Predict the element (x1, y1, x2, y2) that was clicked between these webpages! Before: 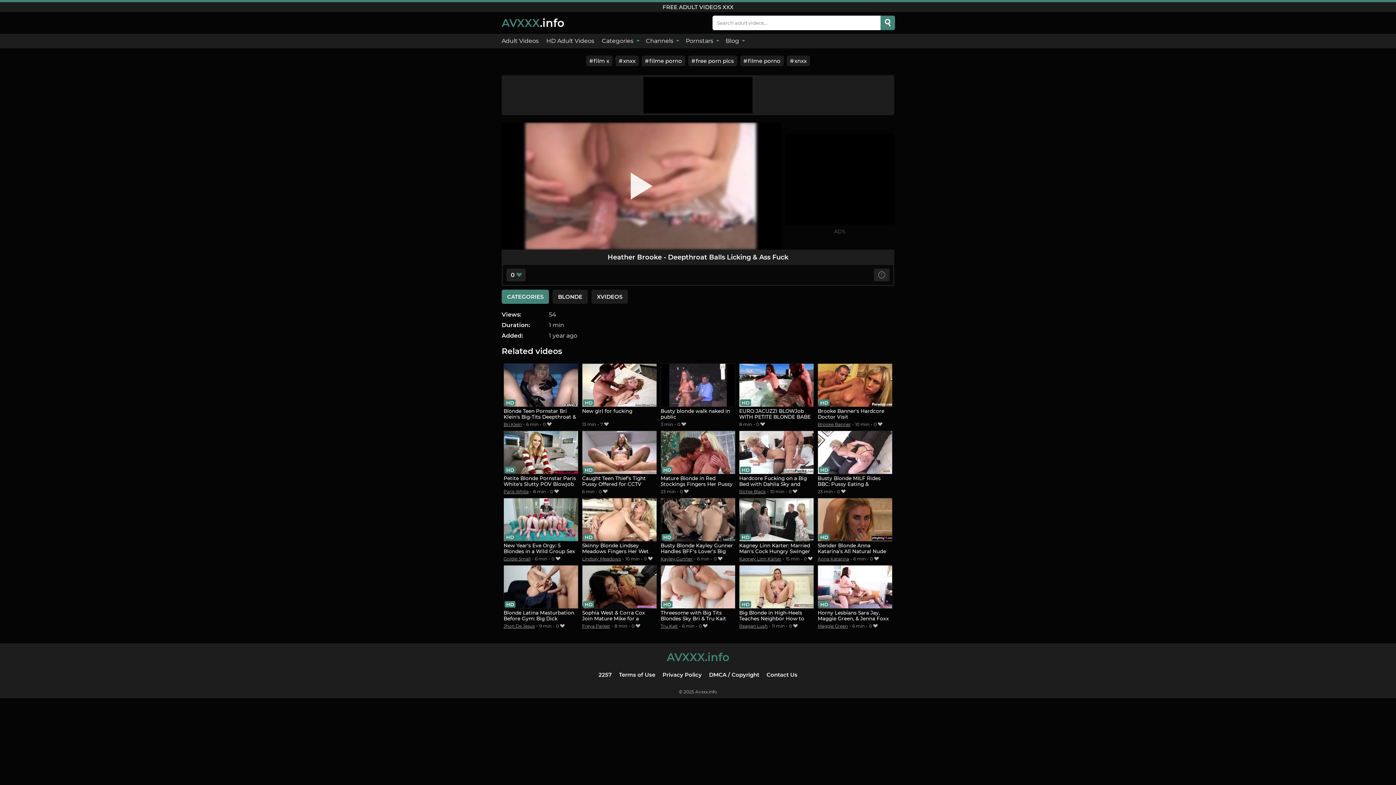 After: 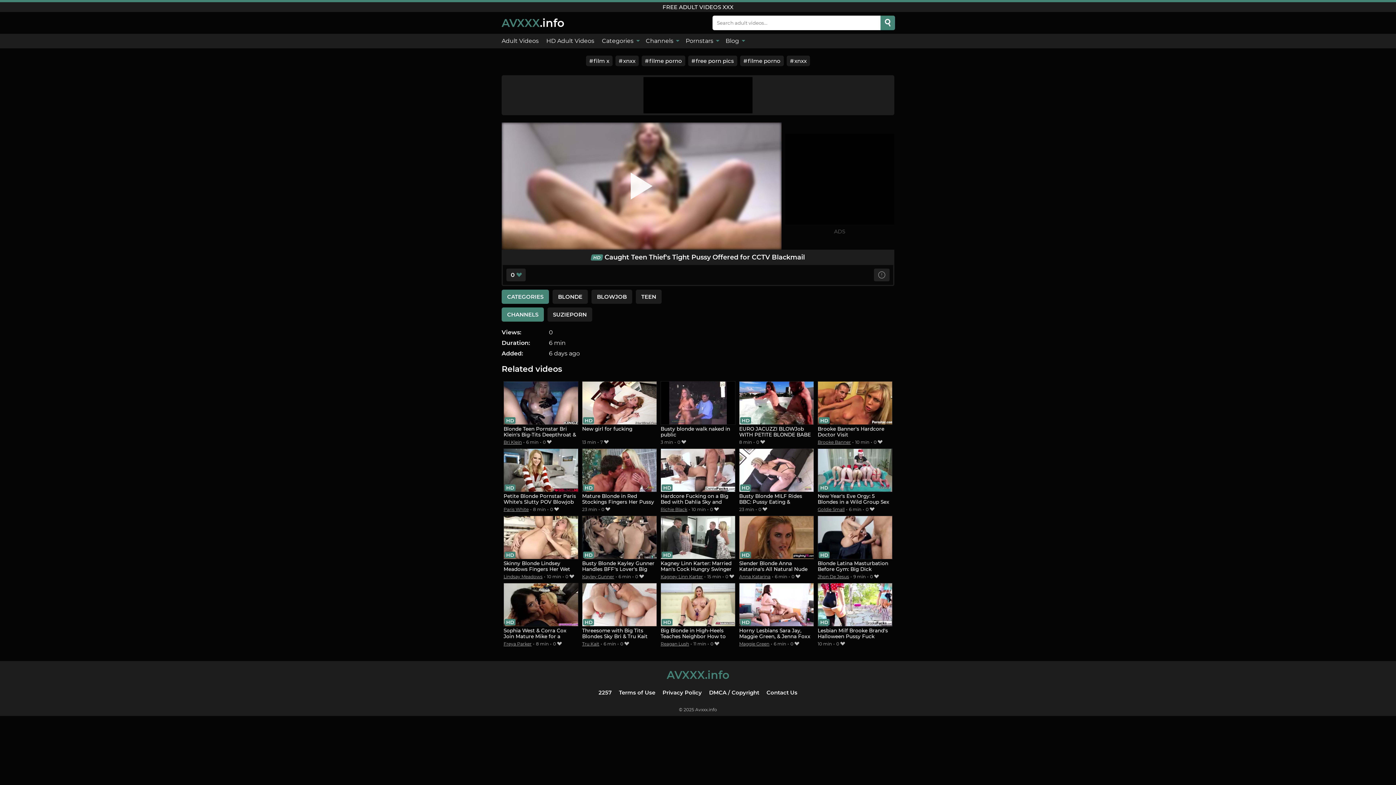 Action: bbox: (582, 430, 656, 487) label: Caught Teen Thief's Tight Pussy Offered for CCTV Blackmail